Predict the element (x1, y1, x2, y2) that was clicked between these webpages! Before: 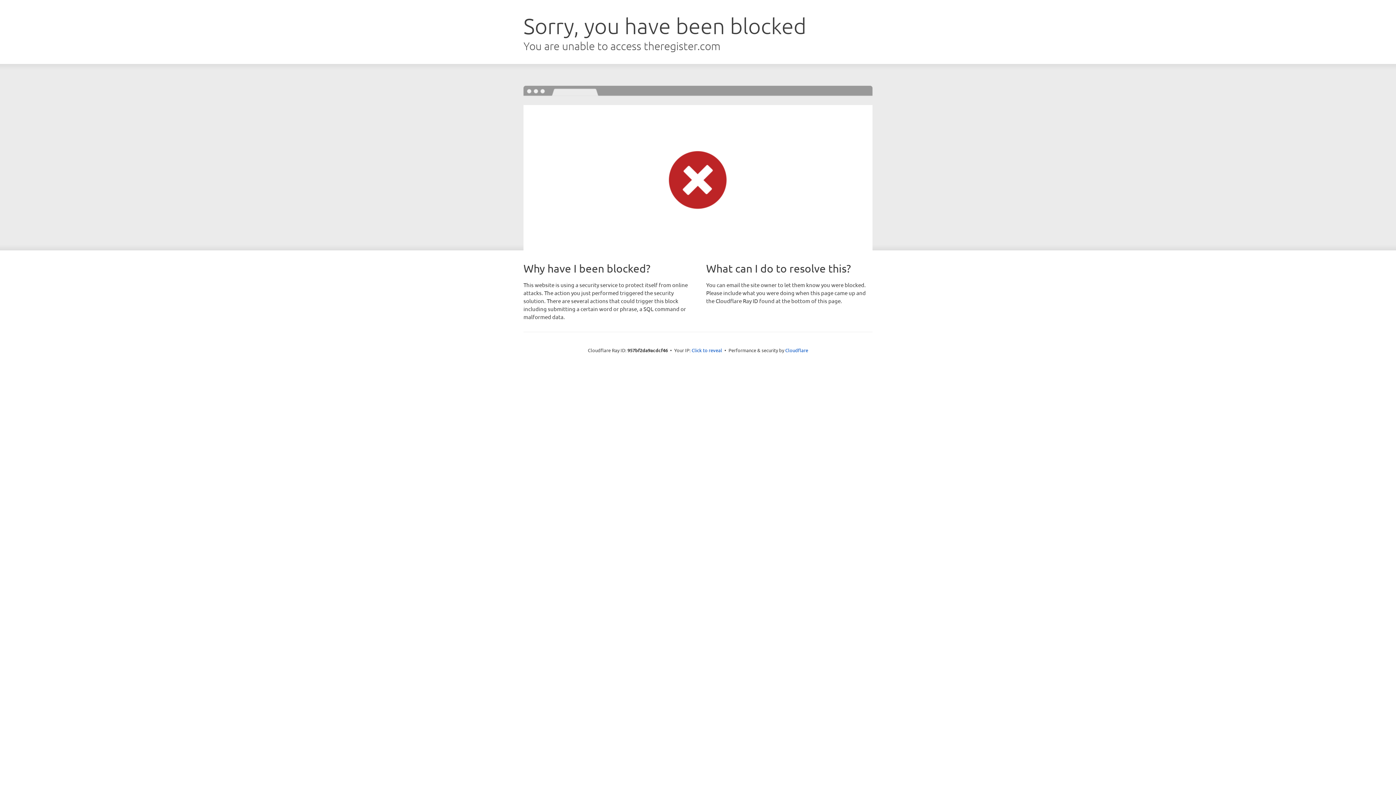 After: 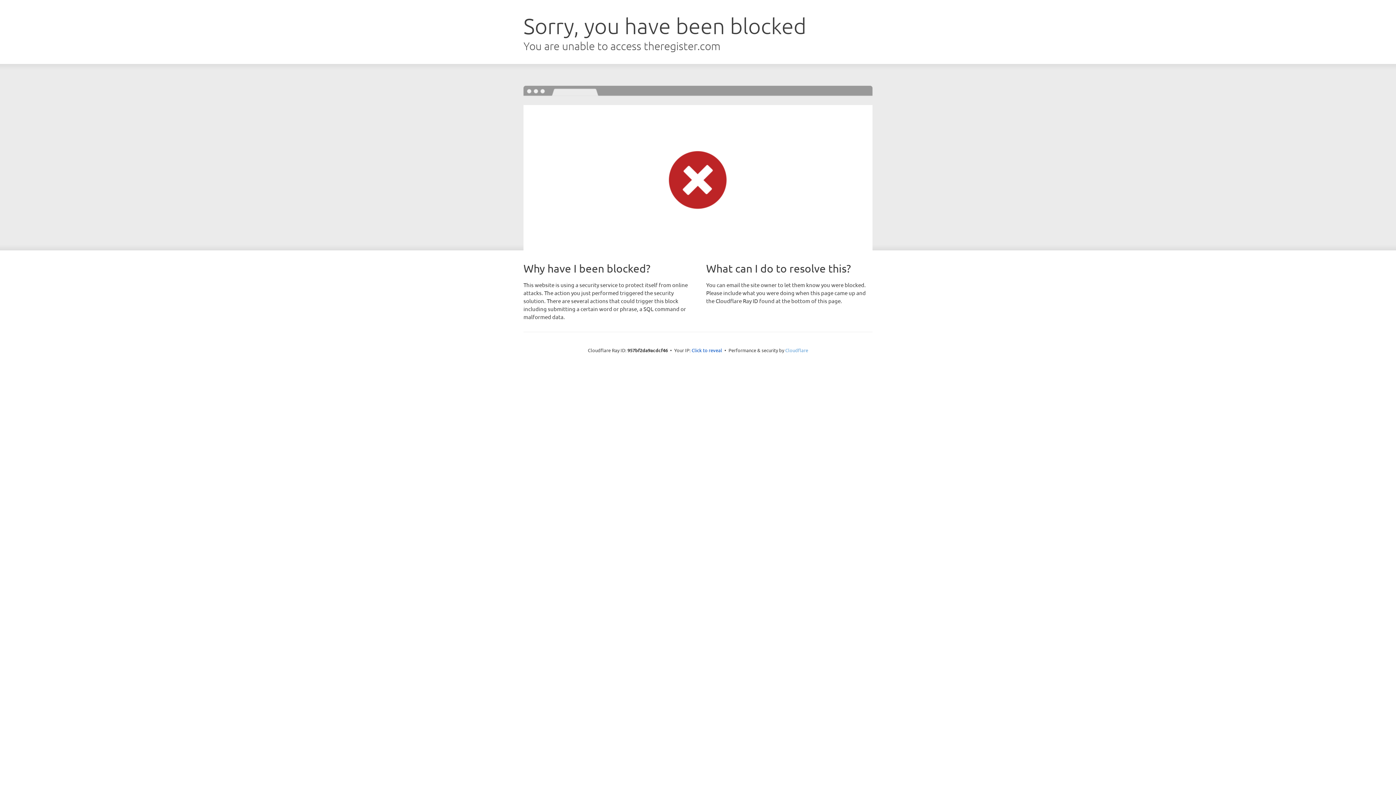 Action: bbox: (785, 347, 808, 353) label: Cloudflare